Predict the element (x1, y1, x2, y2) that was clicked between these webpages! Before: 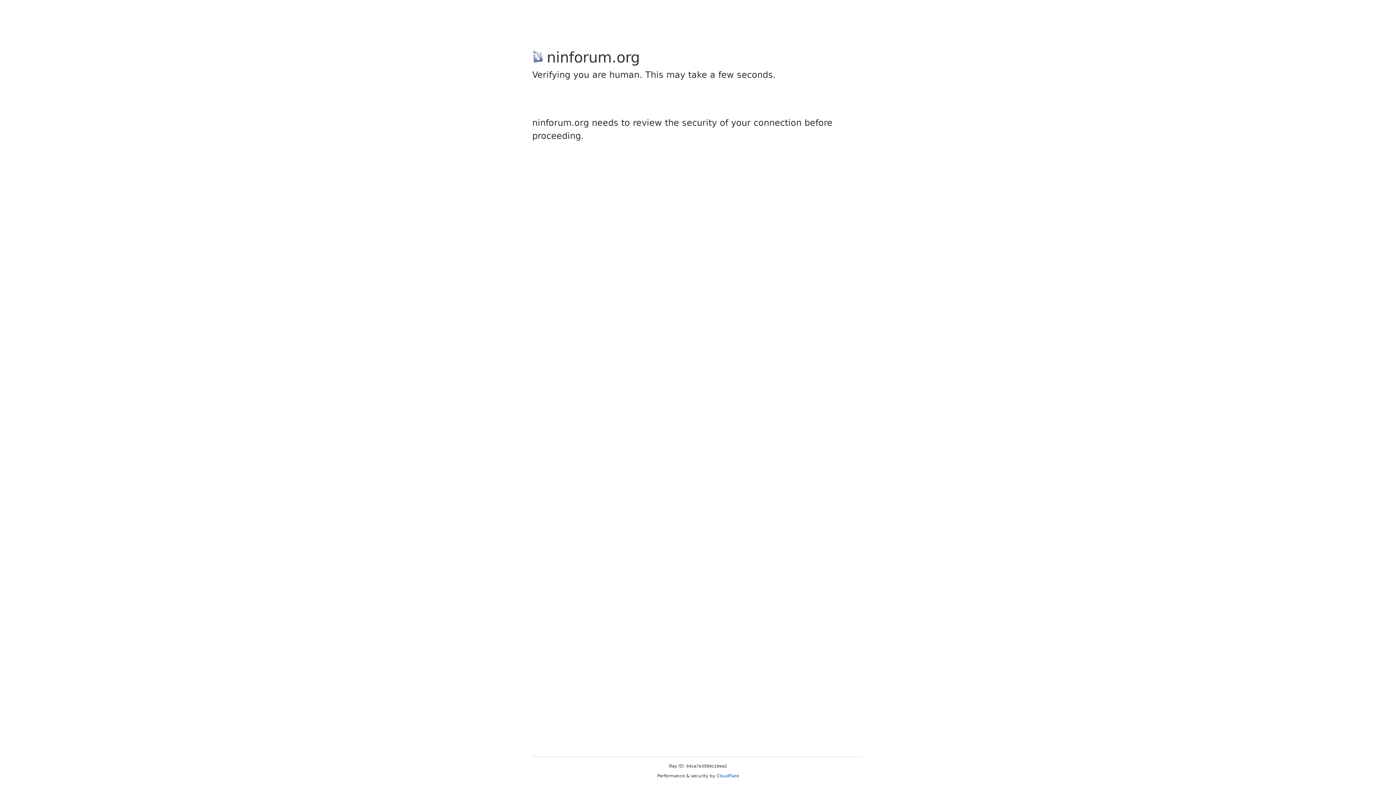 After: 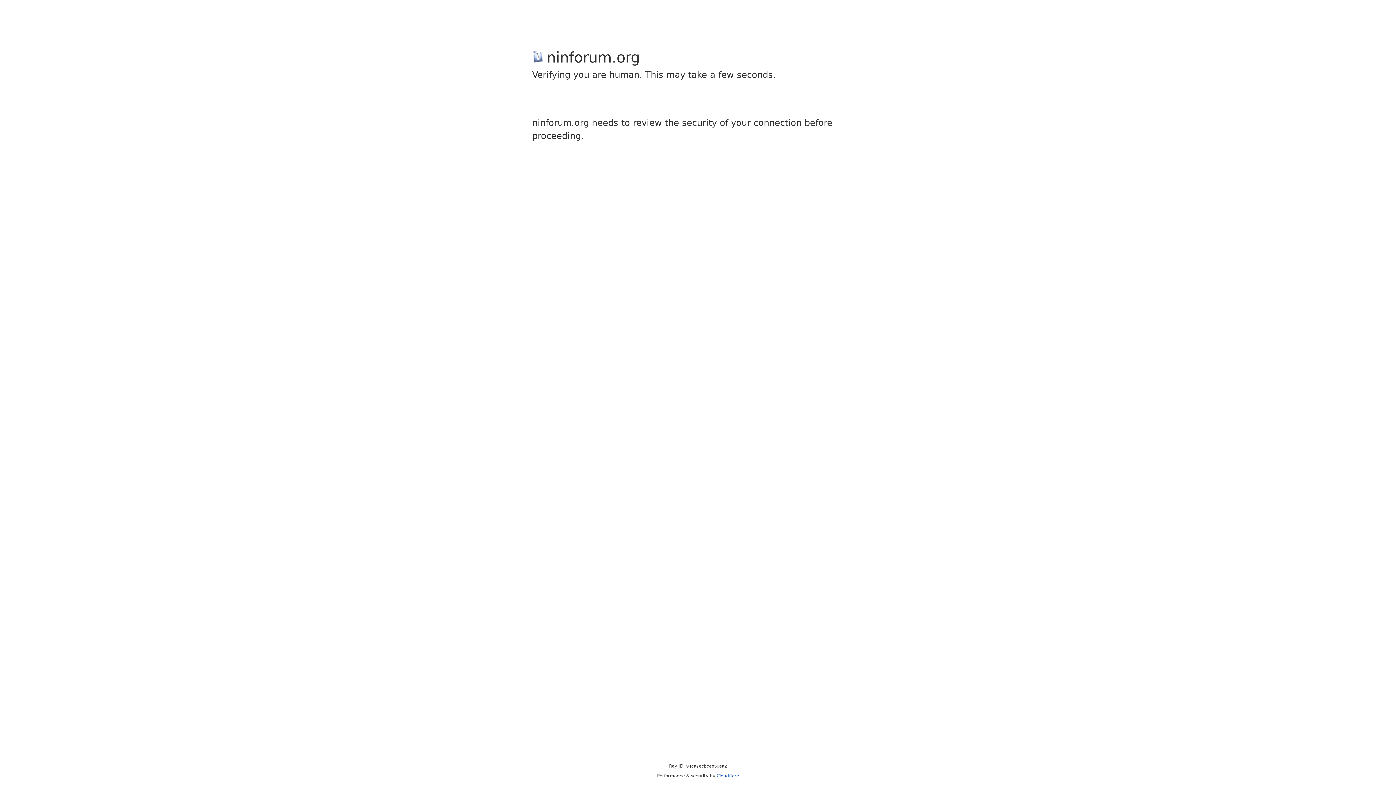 Action: label: Cloudflare bbox: (716, 773, 739, 778)